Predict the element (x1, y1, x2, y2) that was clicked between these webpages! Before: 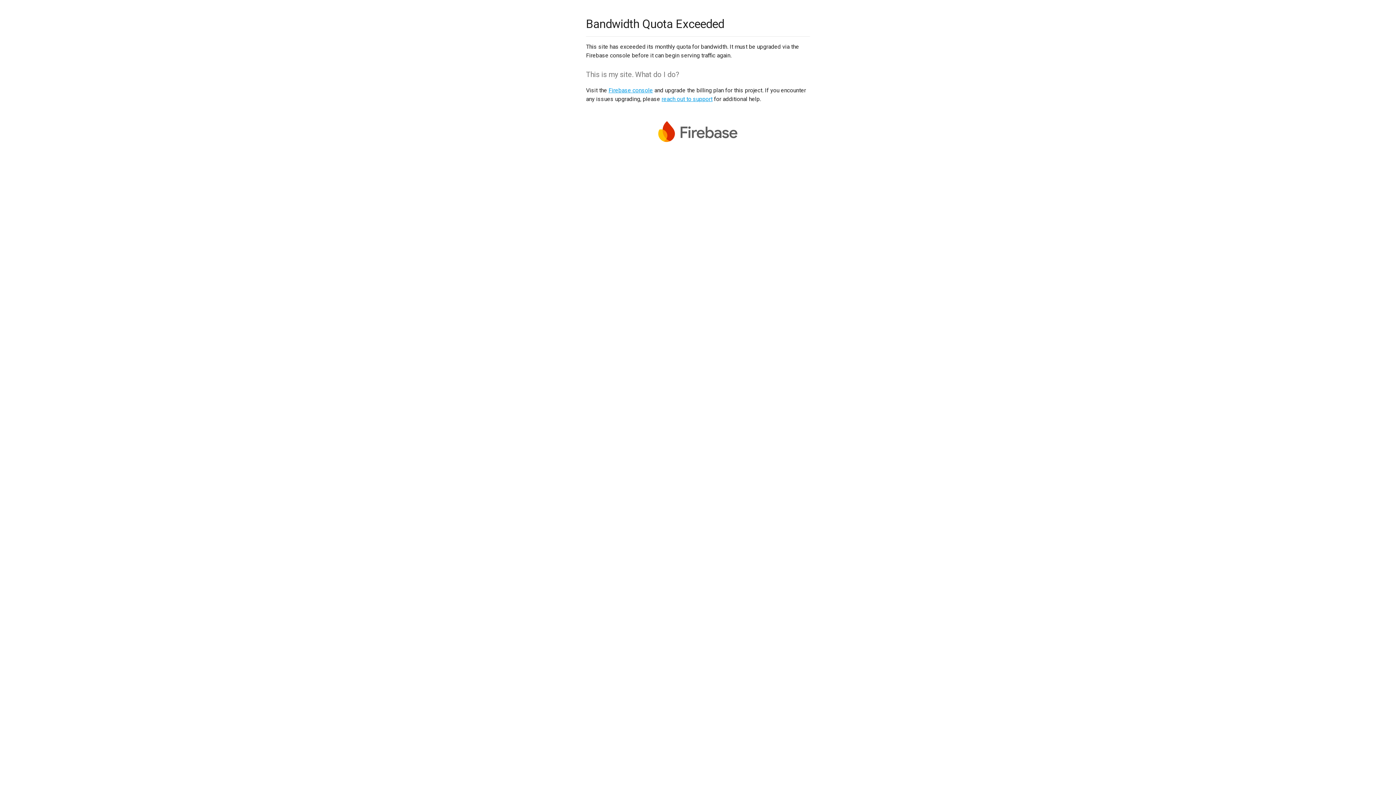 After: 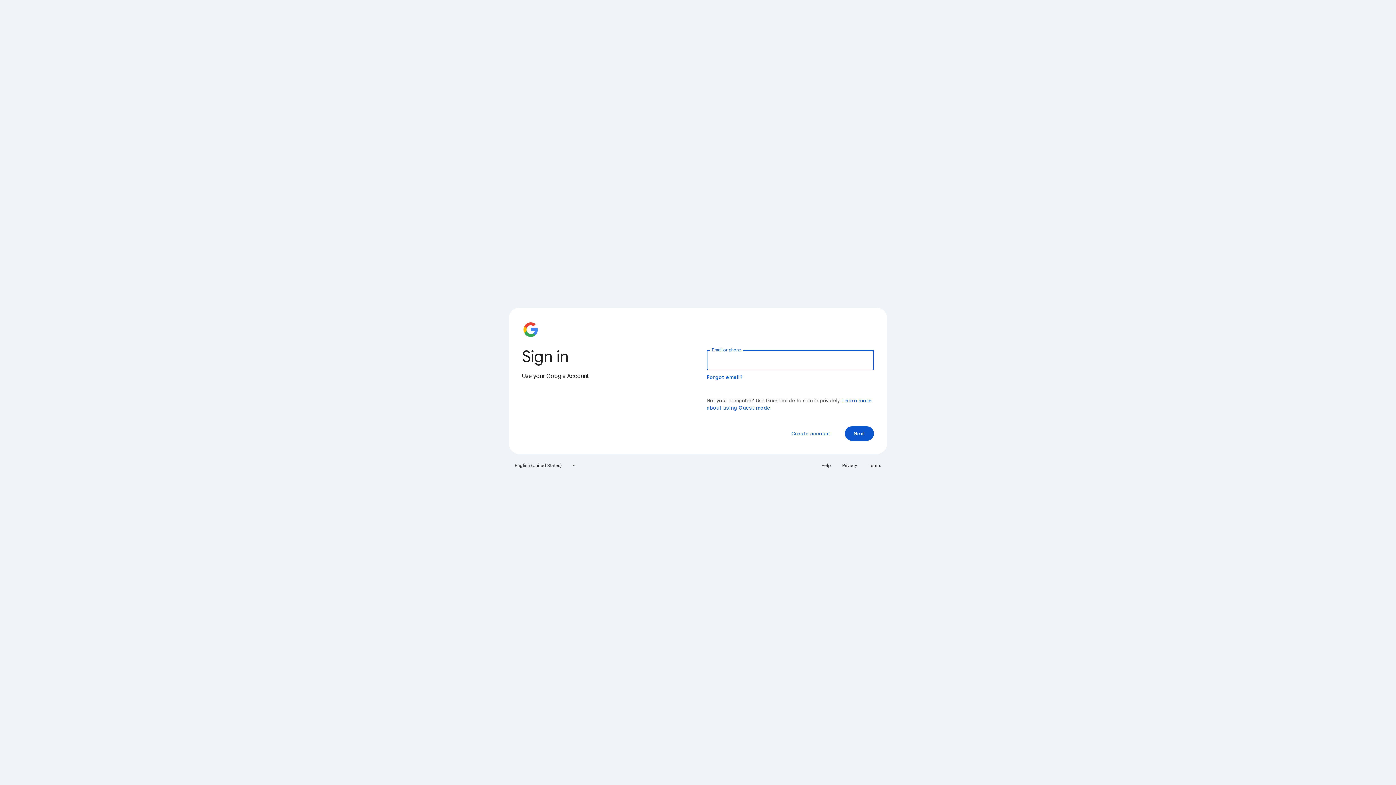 Action: bbox: (608, 86, 653, 93) label: Firebase console